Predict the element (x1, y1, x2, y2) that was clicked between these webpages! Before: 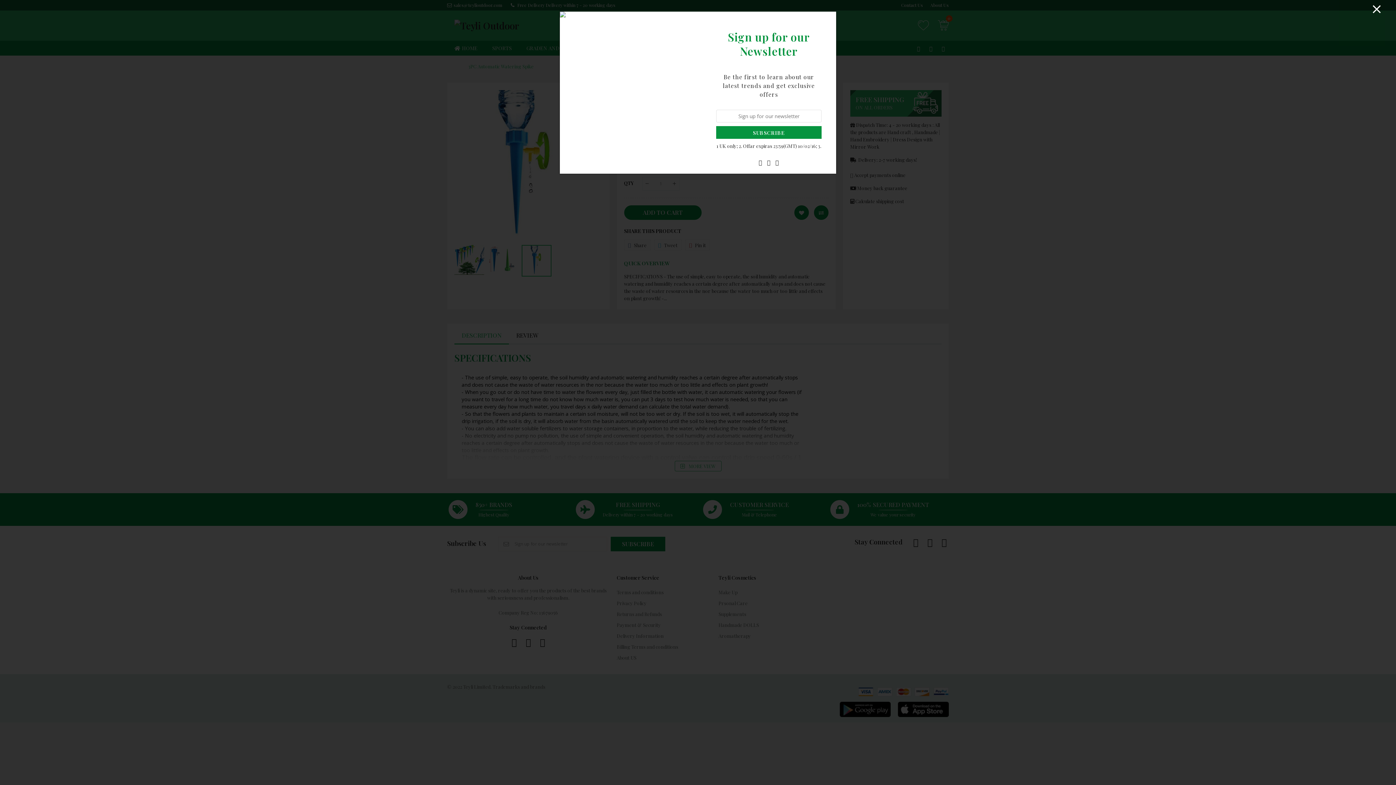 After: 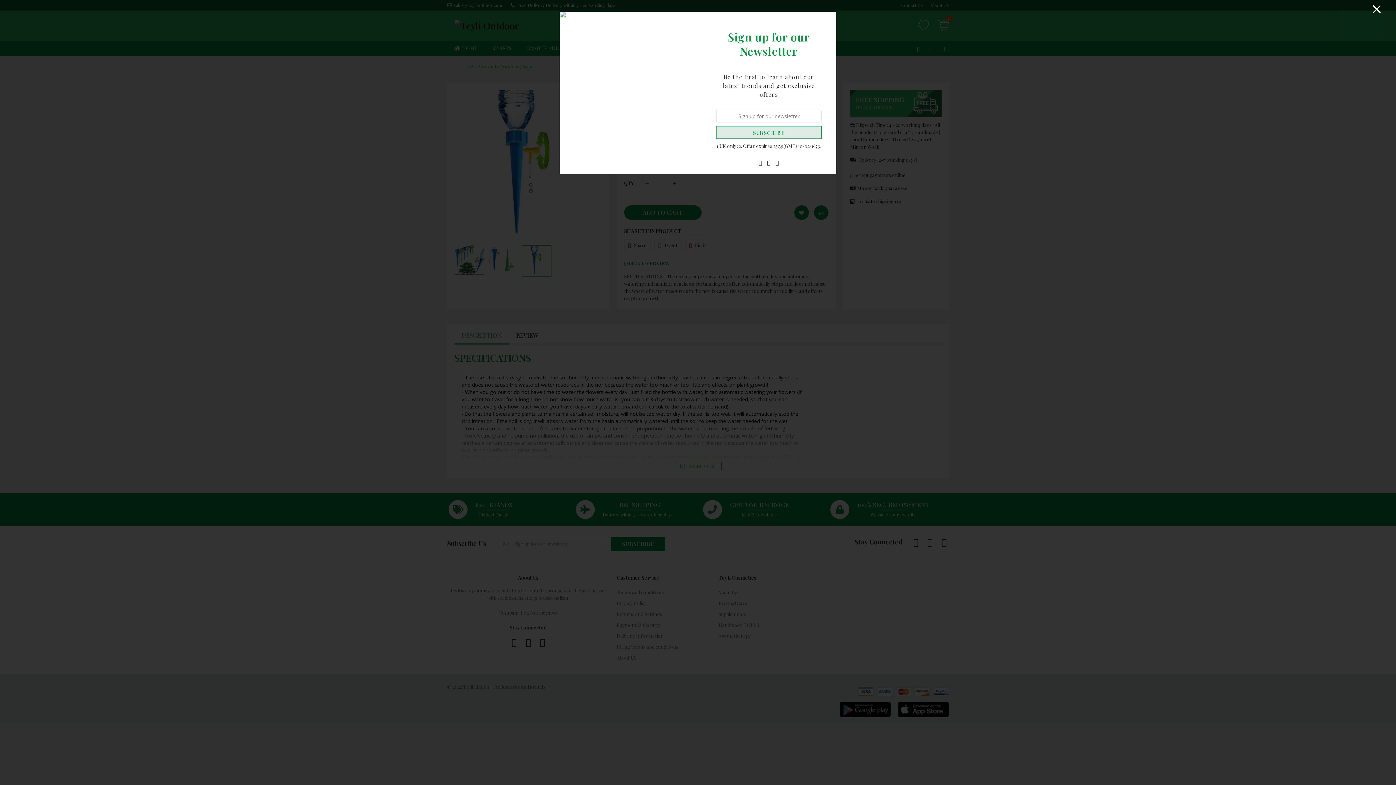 Action: bbox: (716, 126, 821, 138) label: SUBSCRIBE